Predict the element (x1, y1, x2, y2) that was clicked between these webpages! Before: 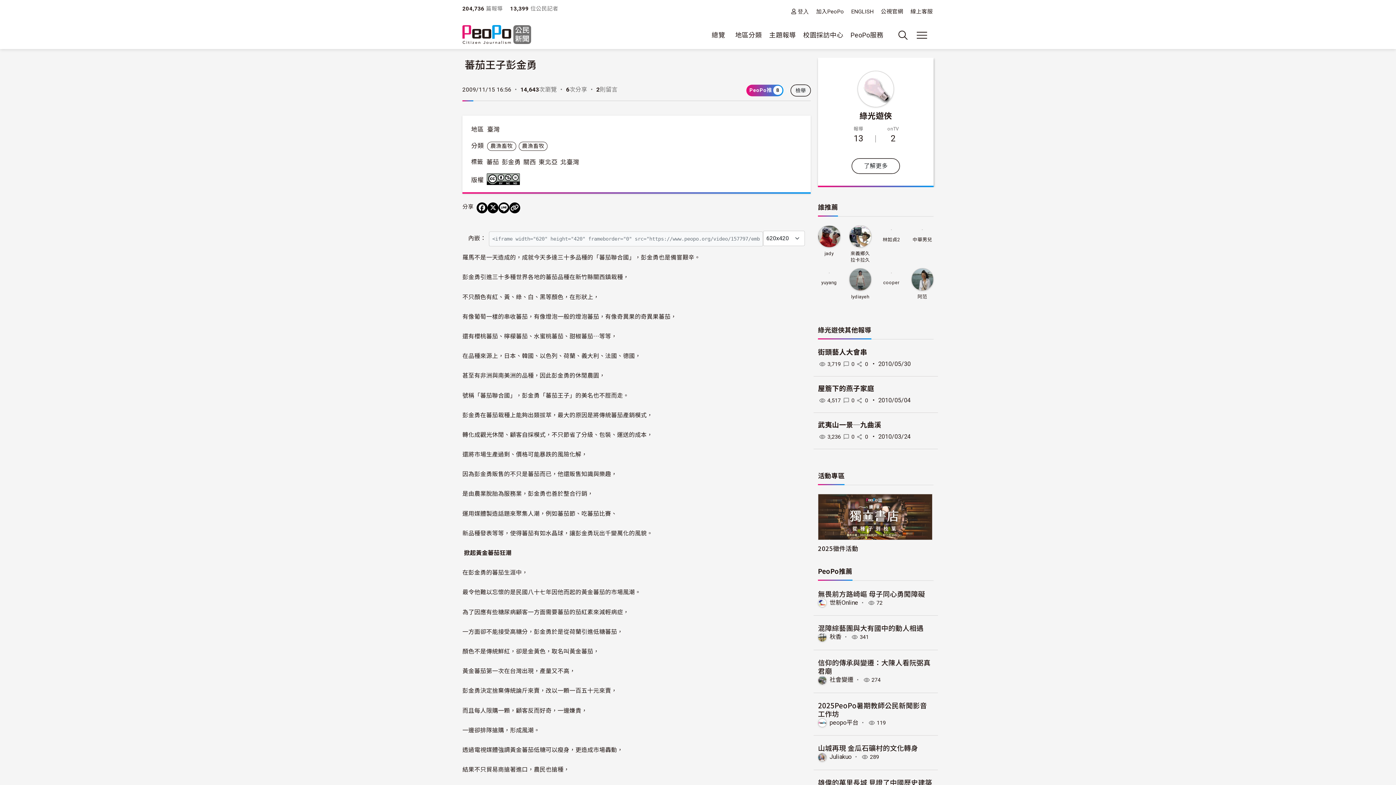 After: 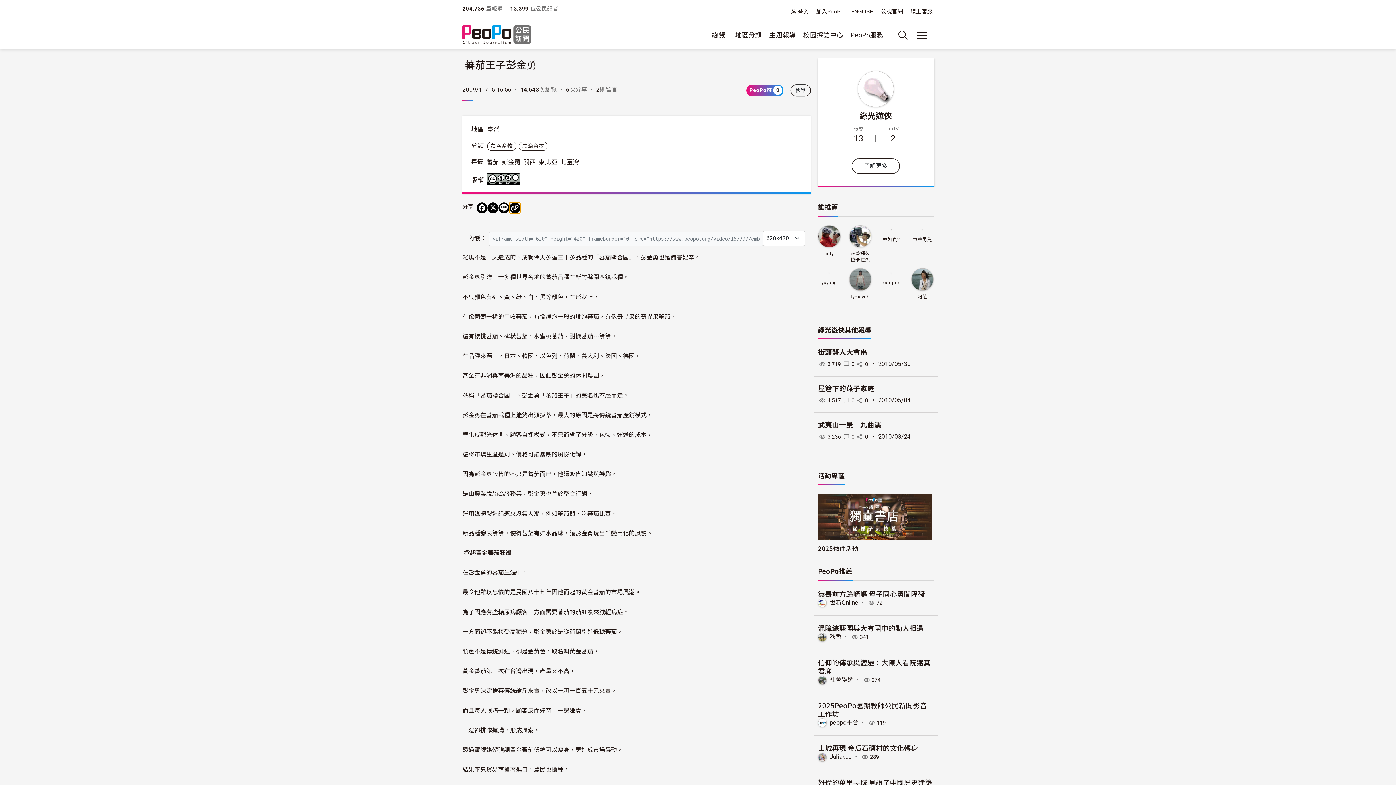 Action: label: Copy Web Page URL bbox: (509, 202, 520, 213)